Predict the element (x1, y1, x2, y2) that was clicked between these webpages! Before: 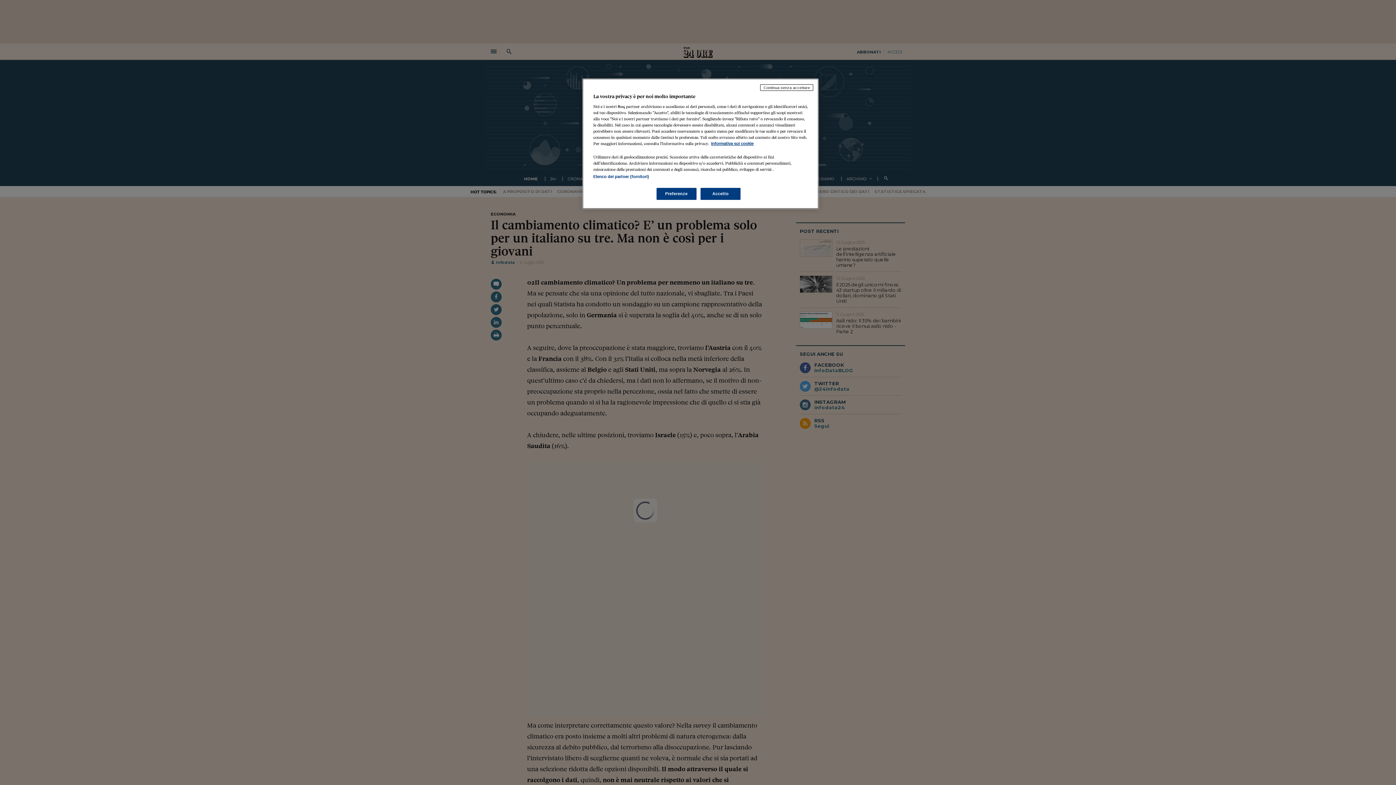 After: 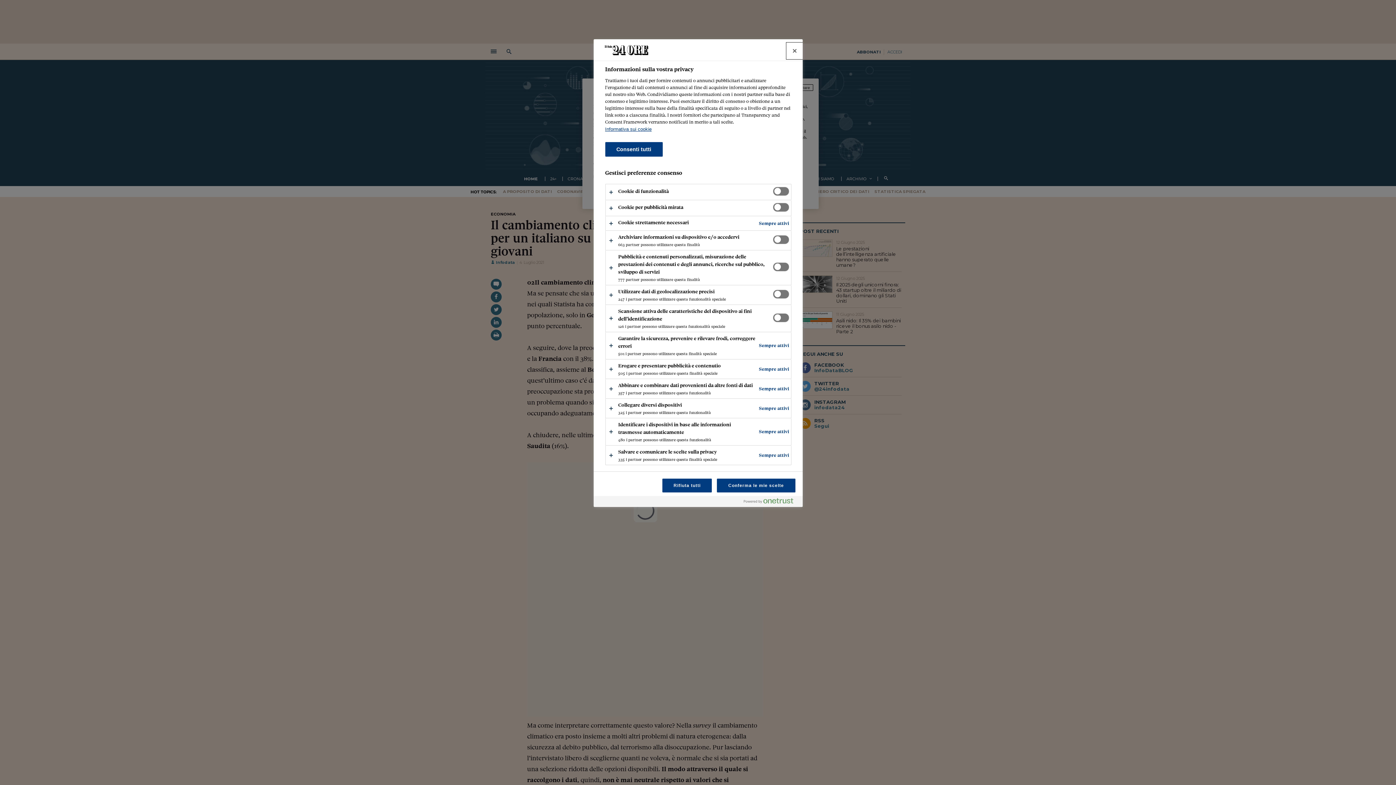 Action: bbox: (656, 188, 696, 200) label: Preferenze